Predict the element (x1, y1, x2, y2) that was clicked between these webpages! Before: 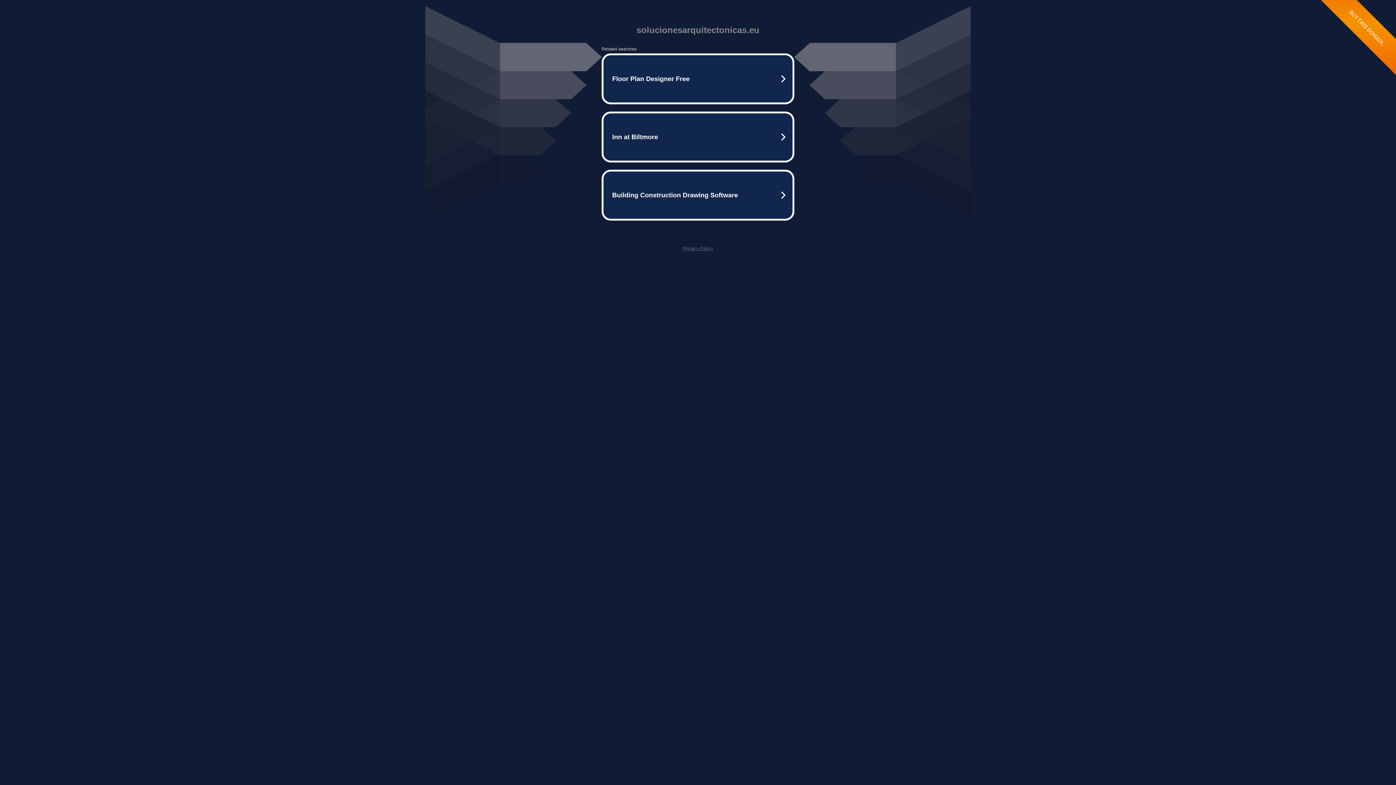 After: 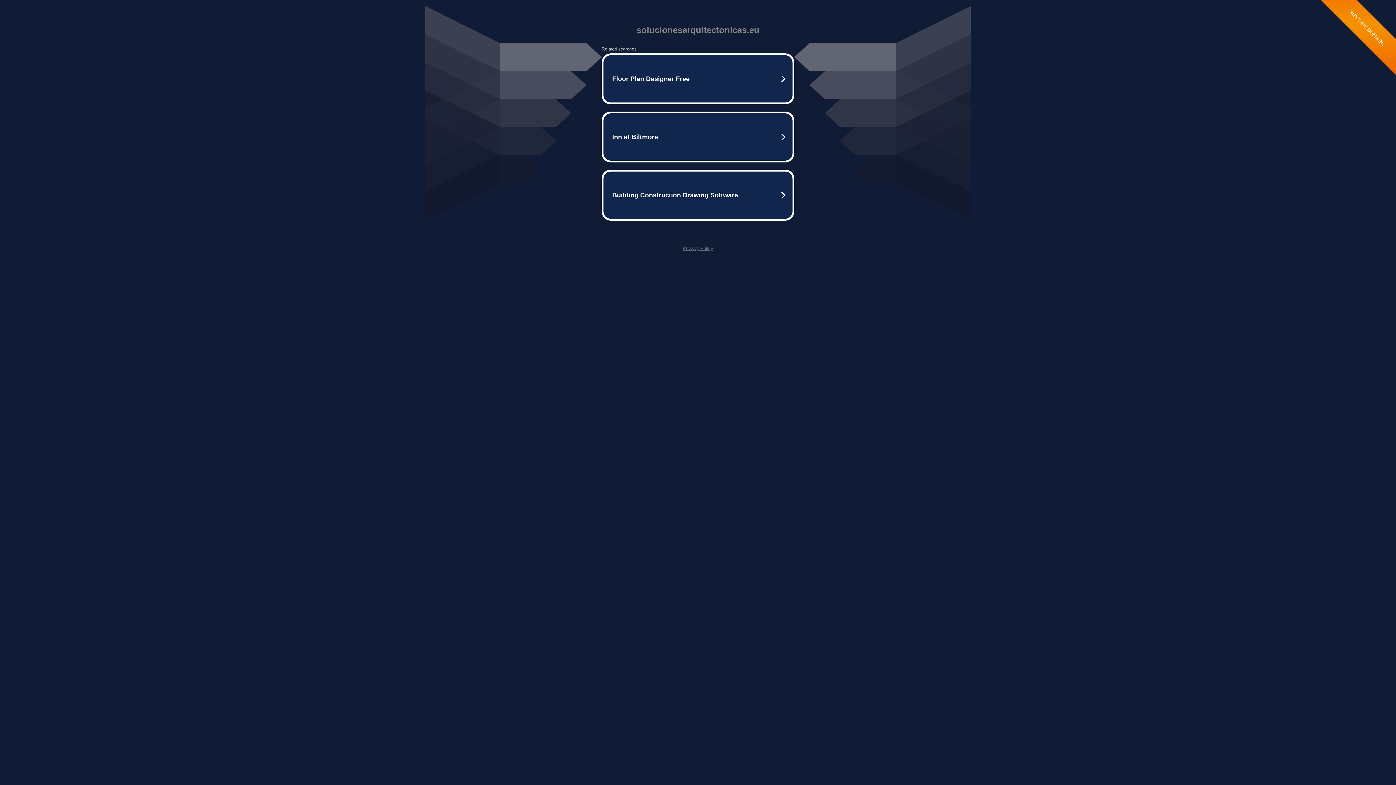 Action: bbox: (682, 245, 713, 251) label: Privacy Policy